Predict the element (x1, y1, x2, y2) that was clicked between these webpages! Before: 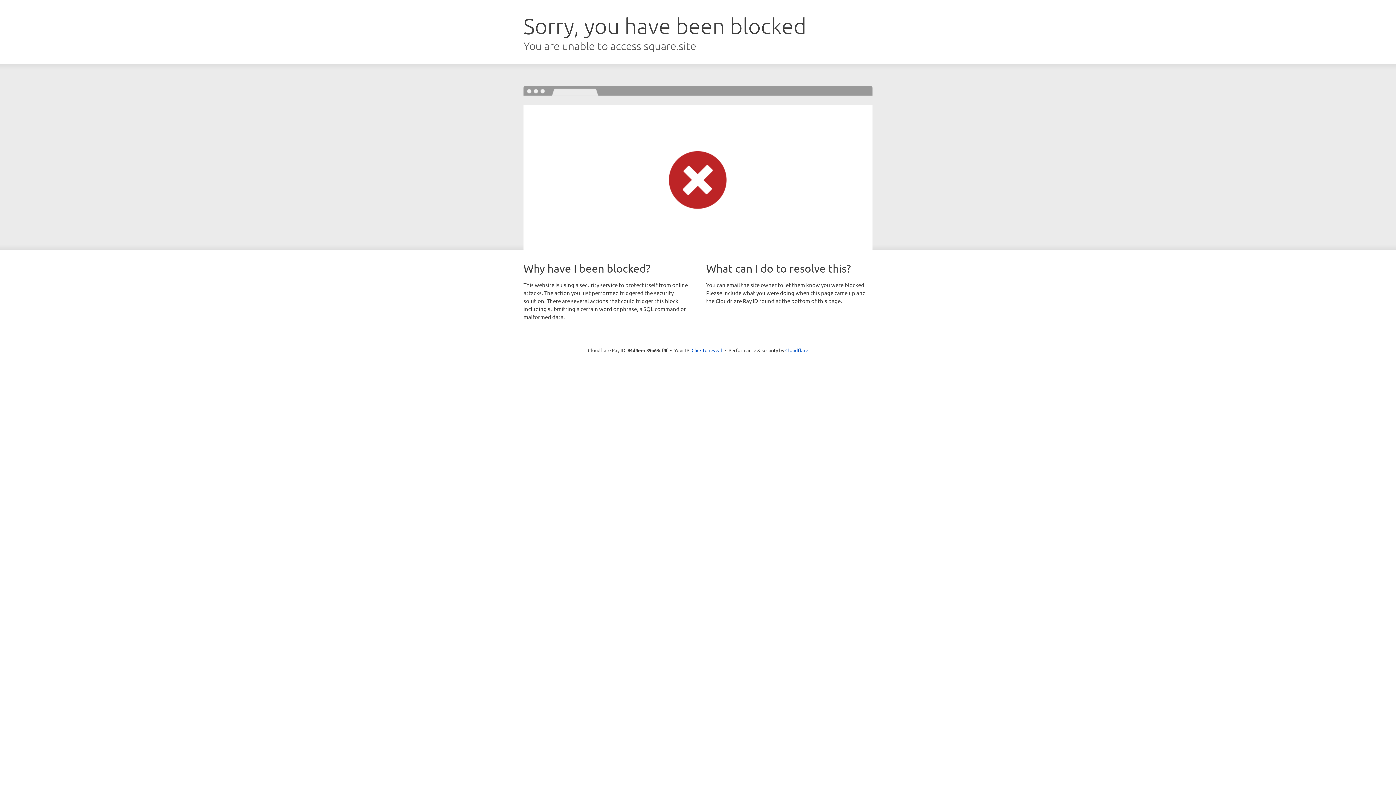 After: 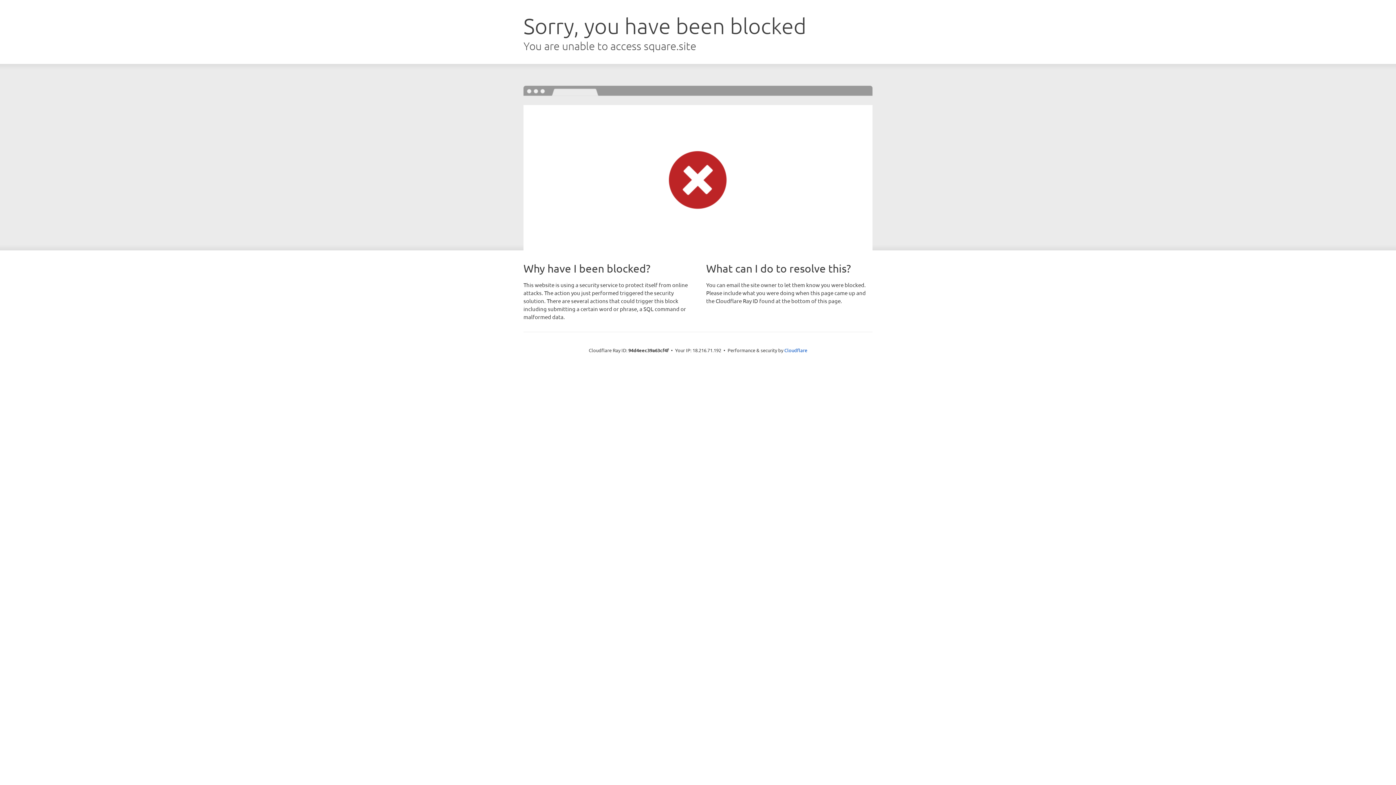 Action: label: Click to reveal bbox: (691, 346, 722, 353)